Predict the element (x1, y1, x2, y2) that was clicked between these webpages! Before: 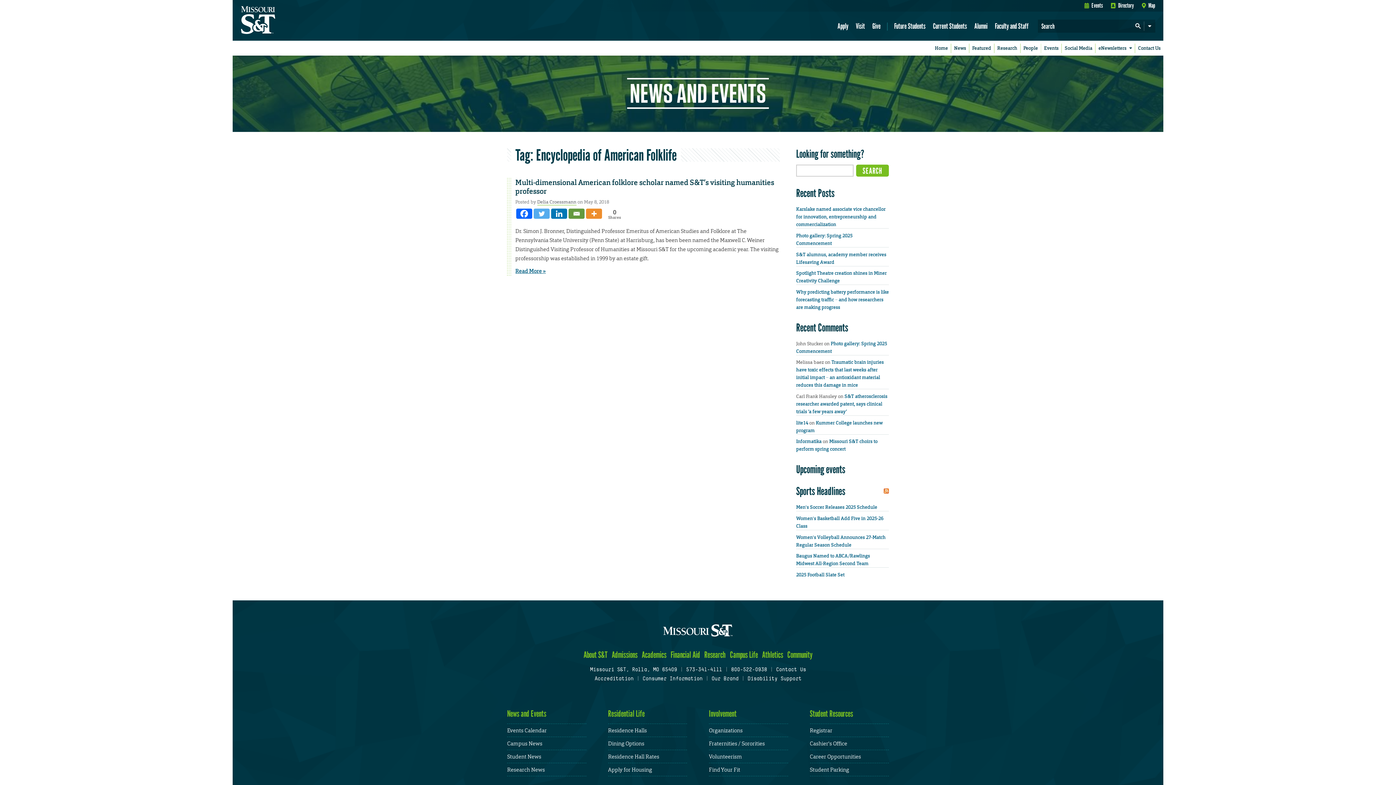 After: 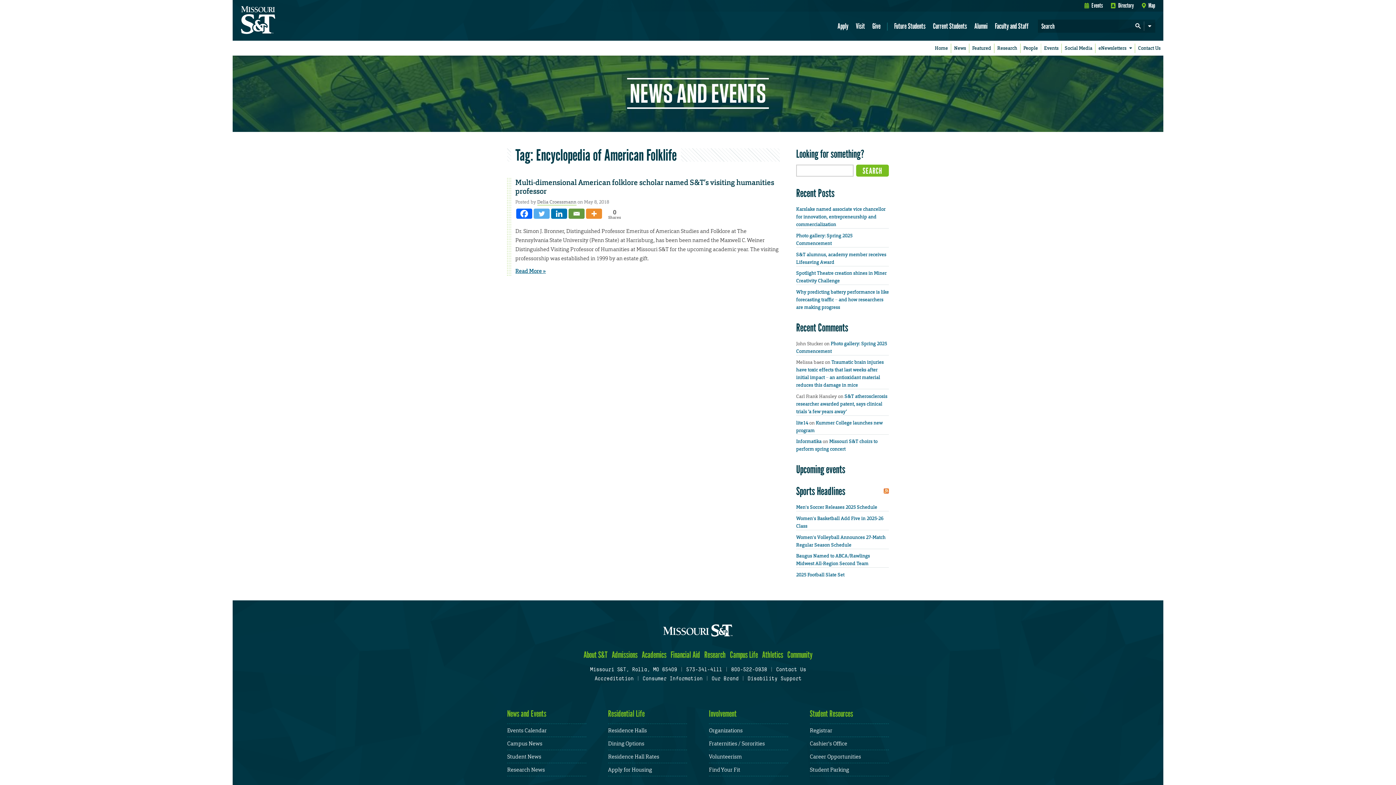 Action: label: Email bbox: (568, 208, 584, 219)